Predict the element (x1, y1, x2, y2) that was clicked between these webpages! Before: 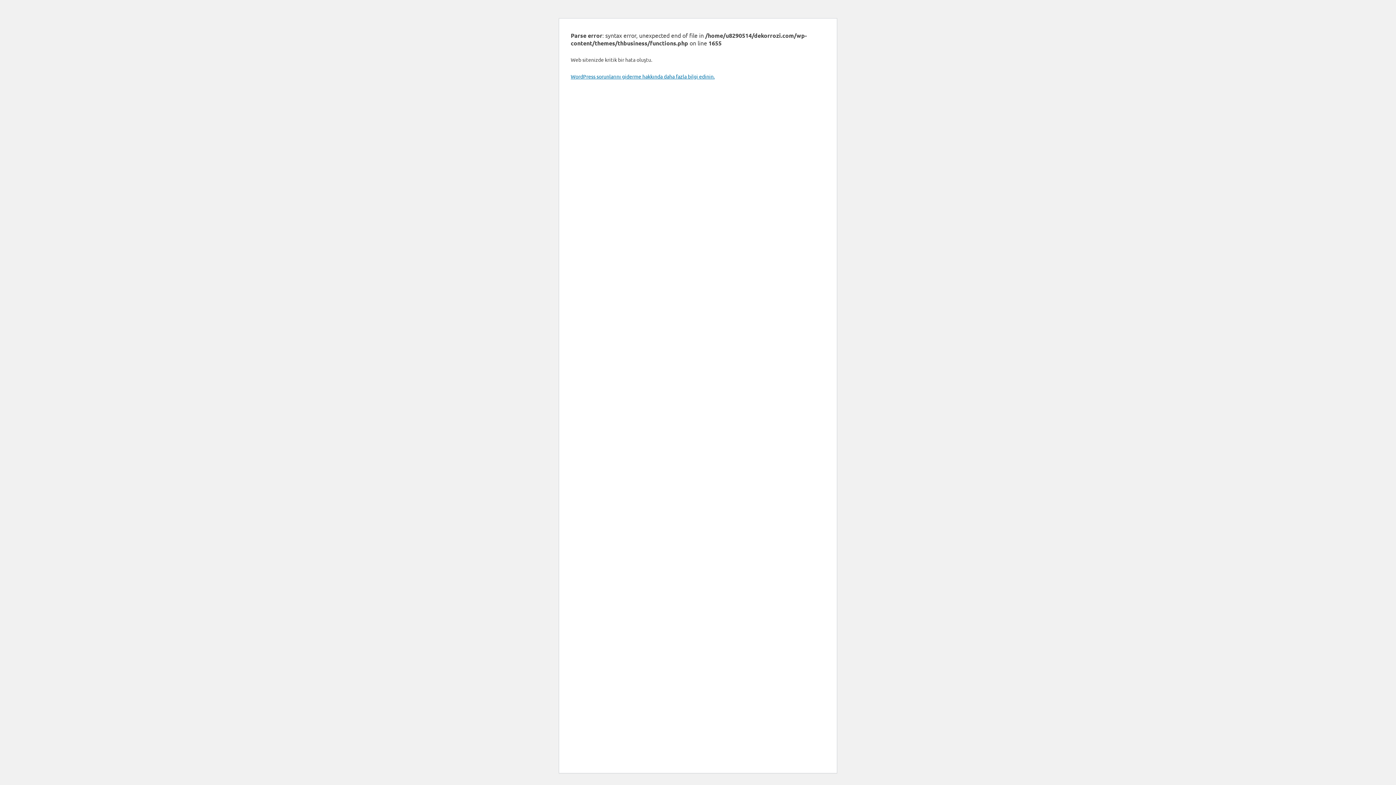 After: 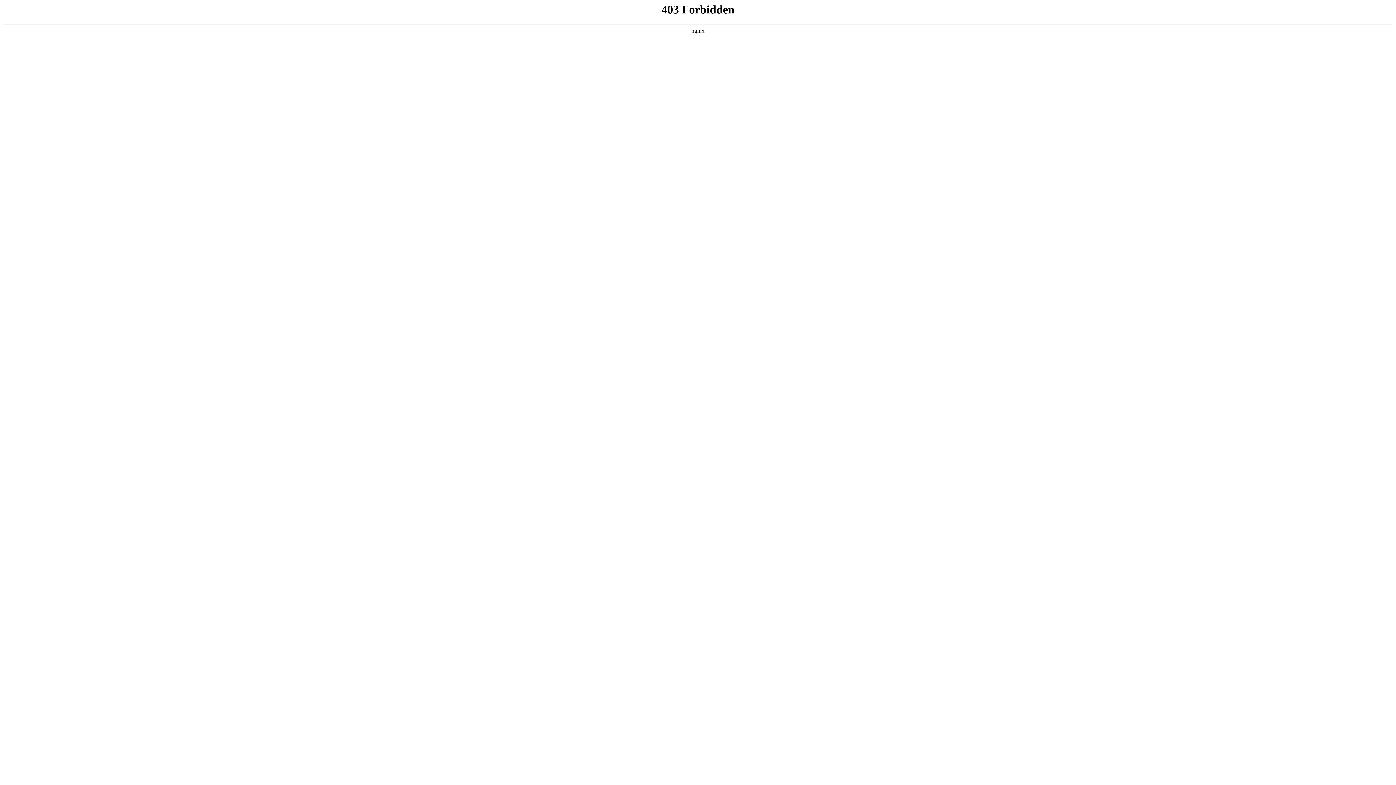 Action: label: WordPress sorunlarını giderme hakkında daha fazla bilgi edinin. bbox: (570, 73, 714, 79)